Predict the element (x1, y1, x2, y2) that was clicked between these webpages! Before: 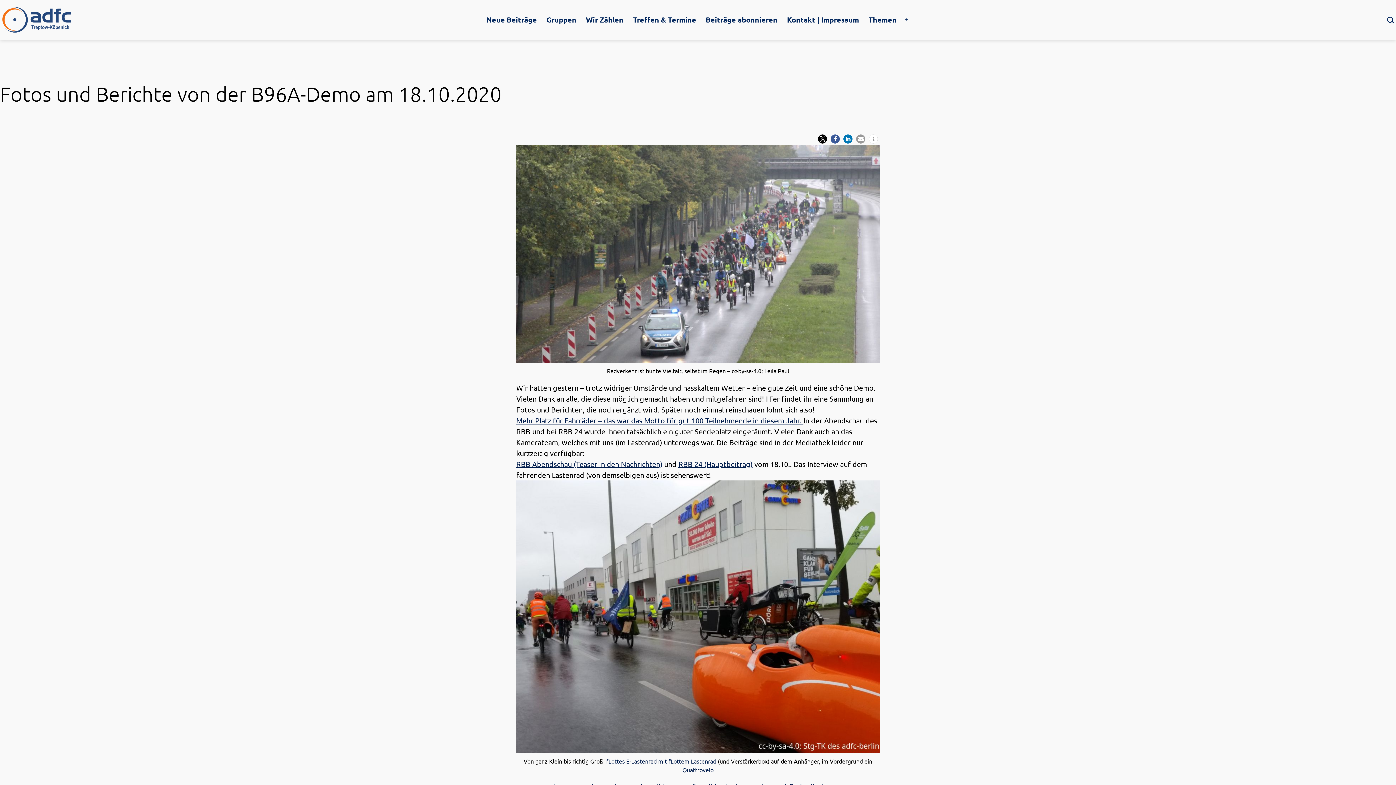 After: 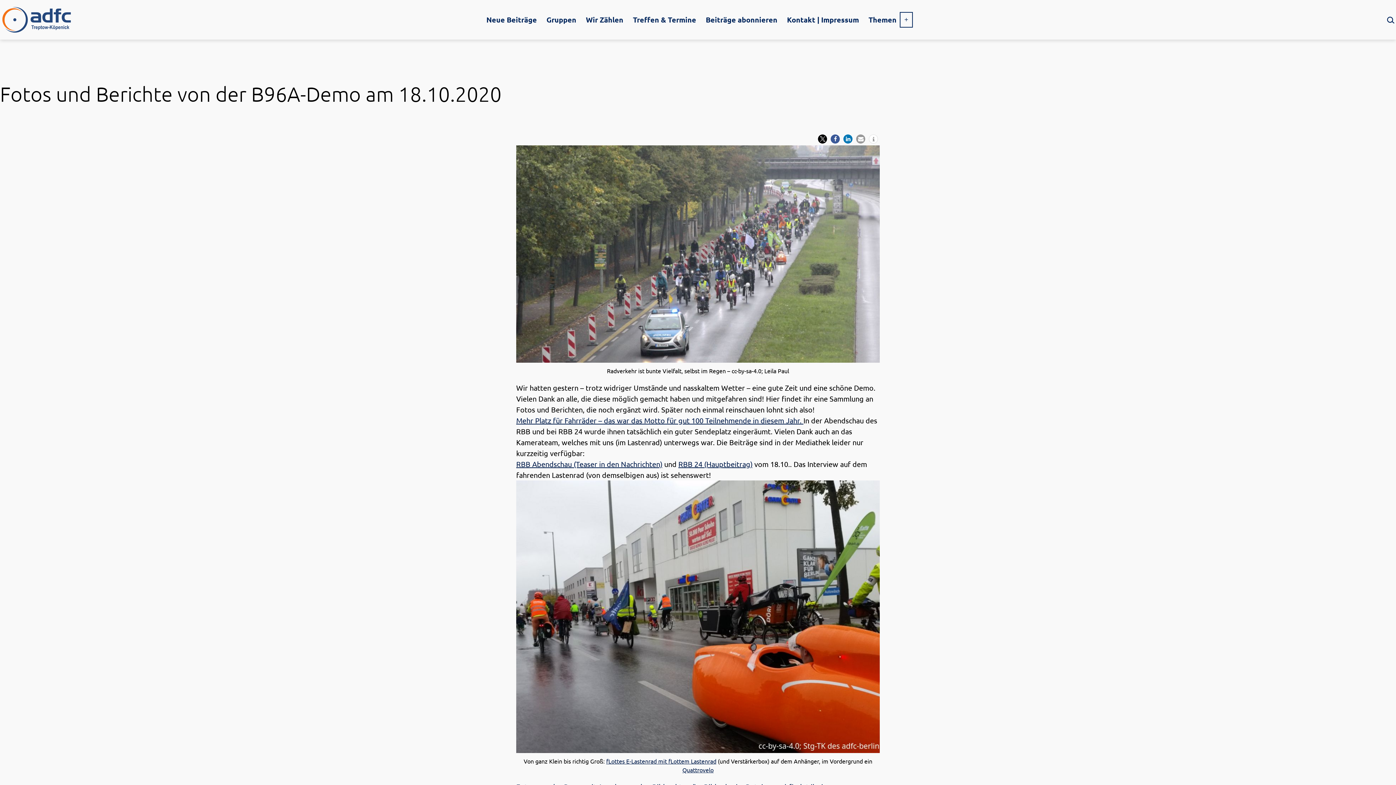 Action: label: Menü öffnen bbox: (898, 10, 914, 29)